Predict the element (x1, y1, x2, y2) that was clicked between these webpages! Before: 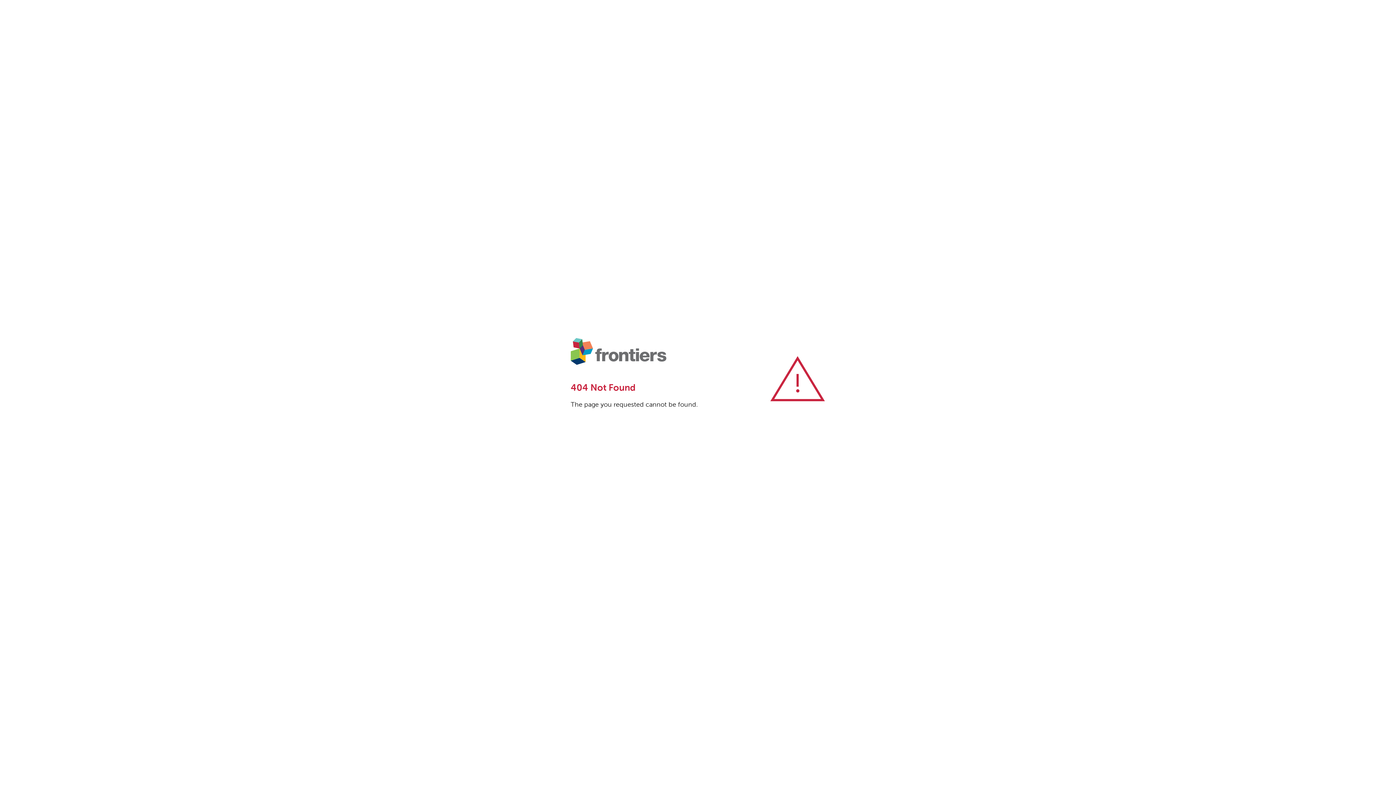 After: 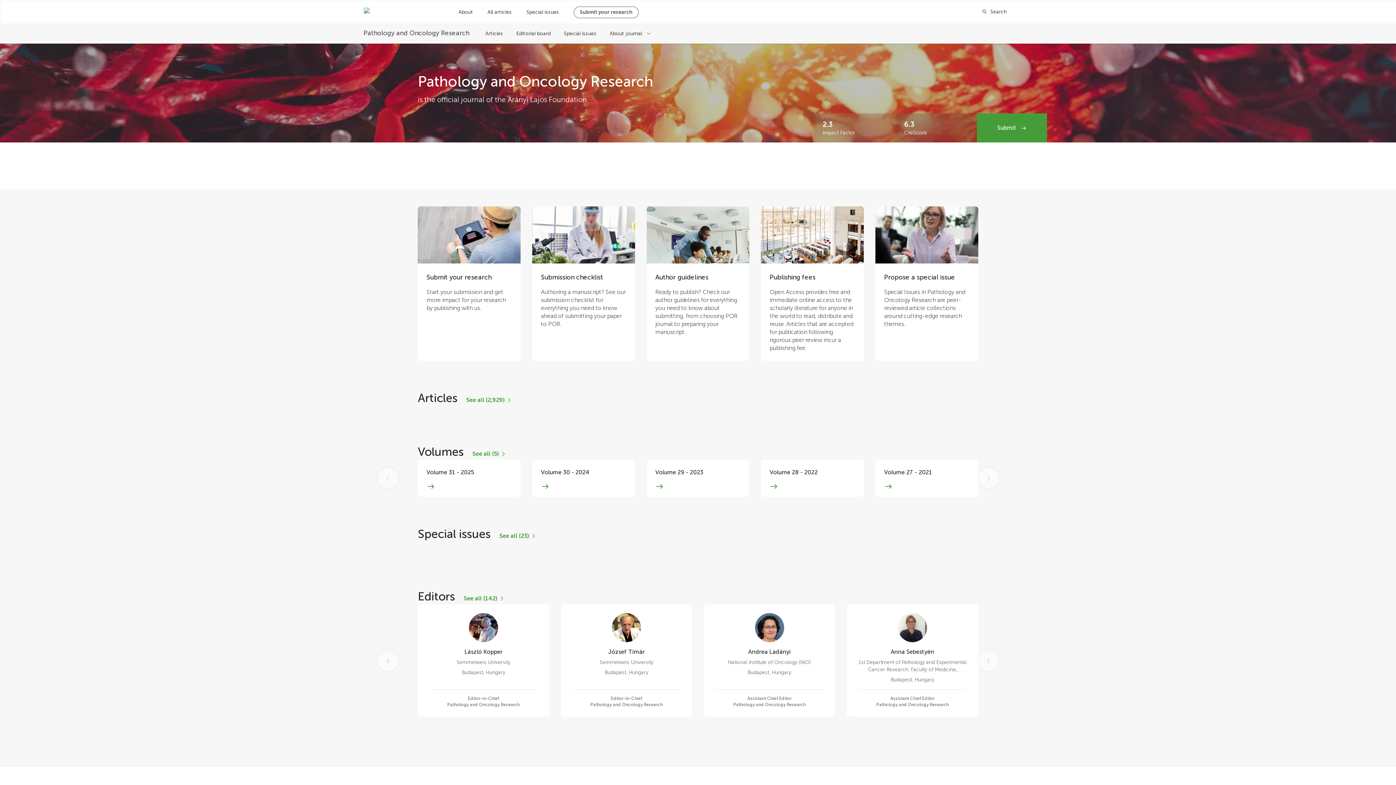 Action: bbox: (570, 338, 754, 365)